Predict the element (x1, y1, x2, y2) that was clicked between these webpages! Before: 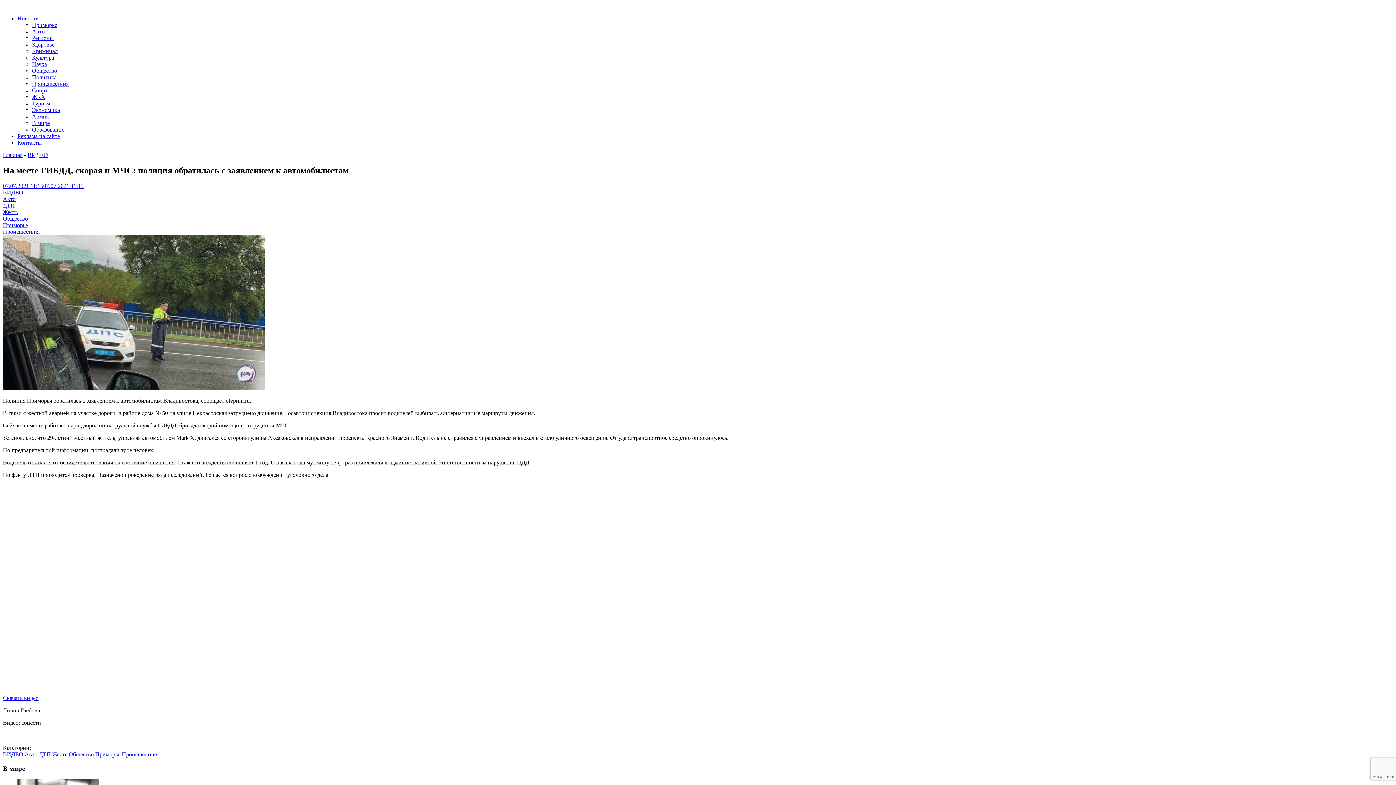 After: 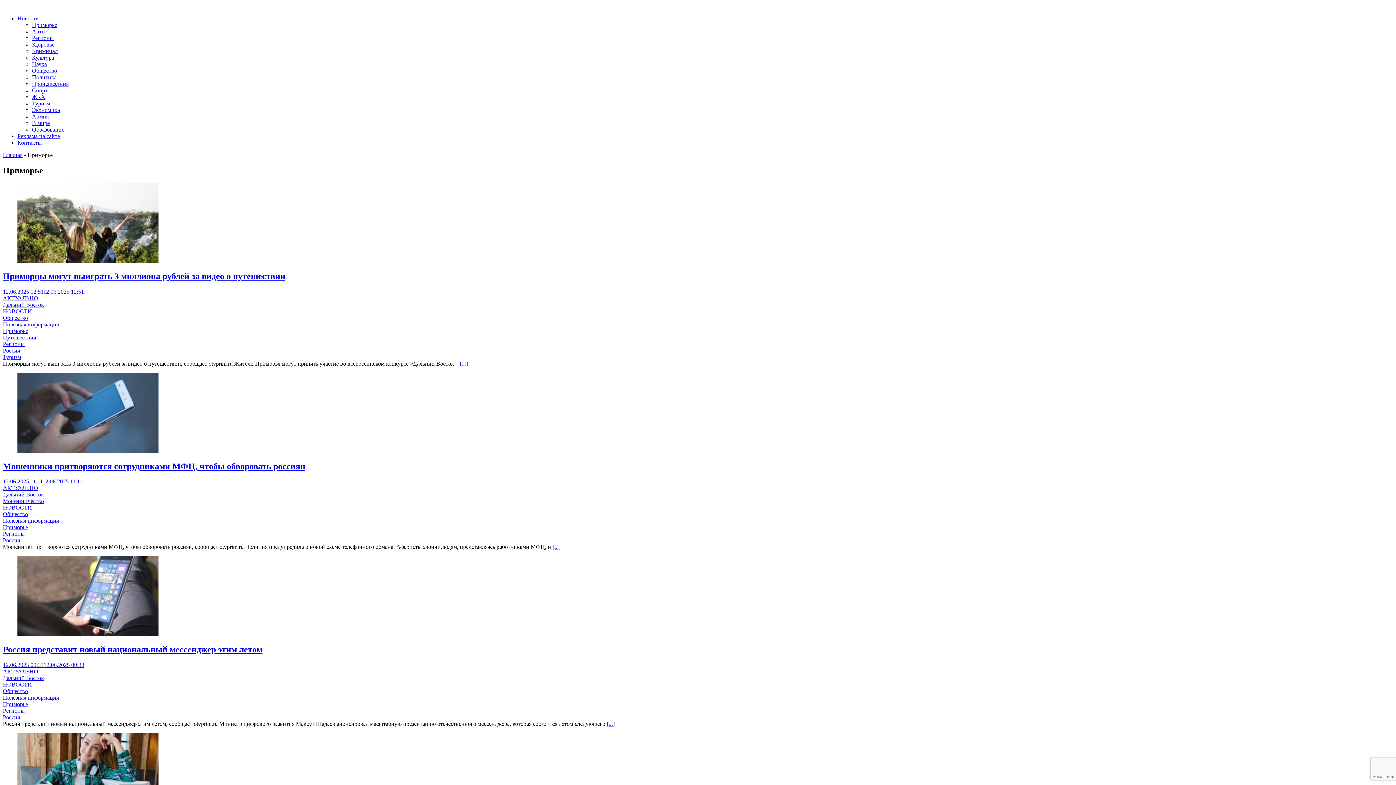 Action: bbox: (2, 222, 28, 228) label: Приморье